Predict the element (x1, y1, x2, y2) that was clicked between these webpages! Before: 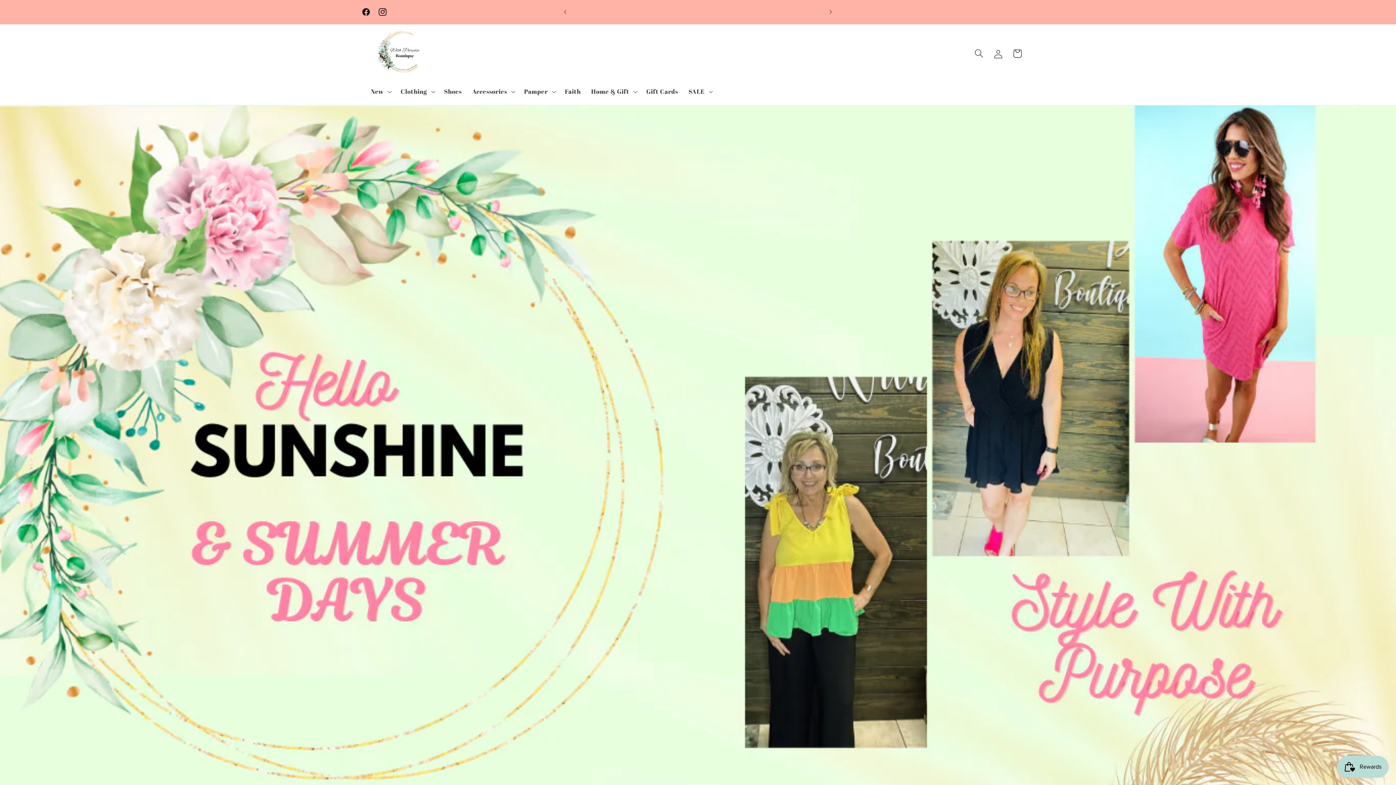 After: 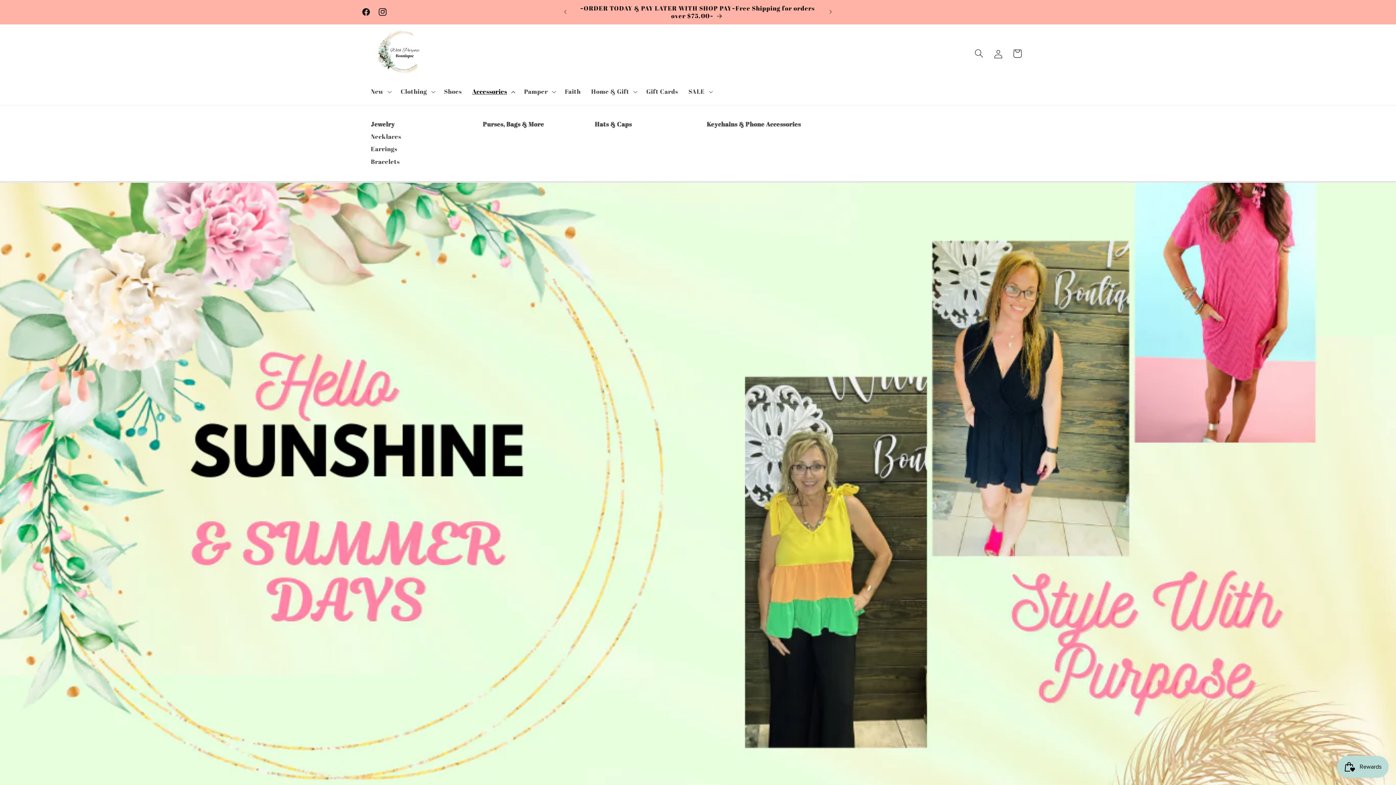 Action: bbox: (467, 82, 518, 100) label: Accessories